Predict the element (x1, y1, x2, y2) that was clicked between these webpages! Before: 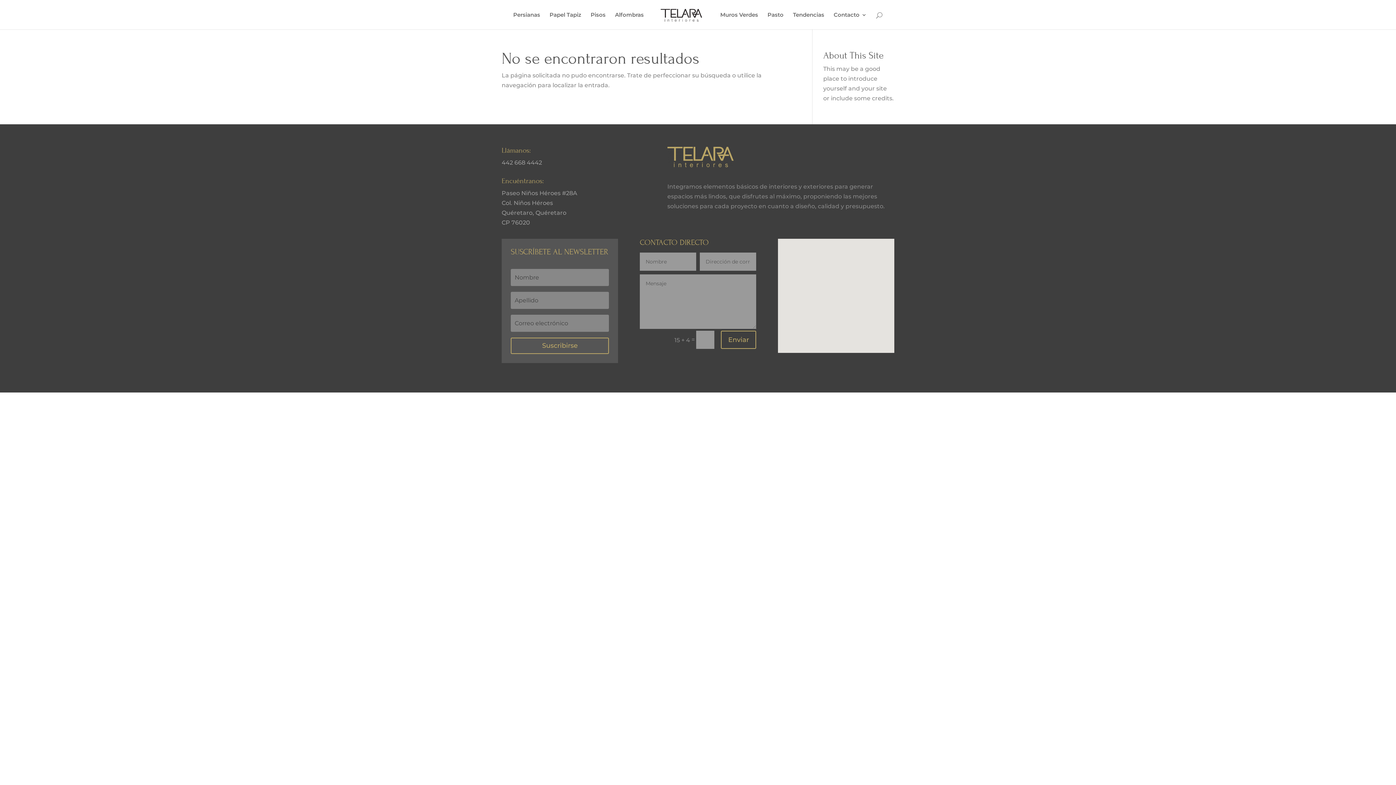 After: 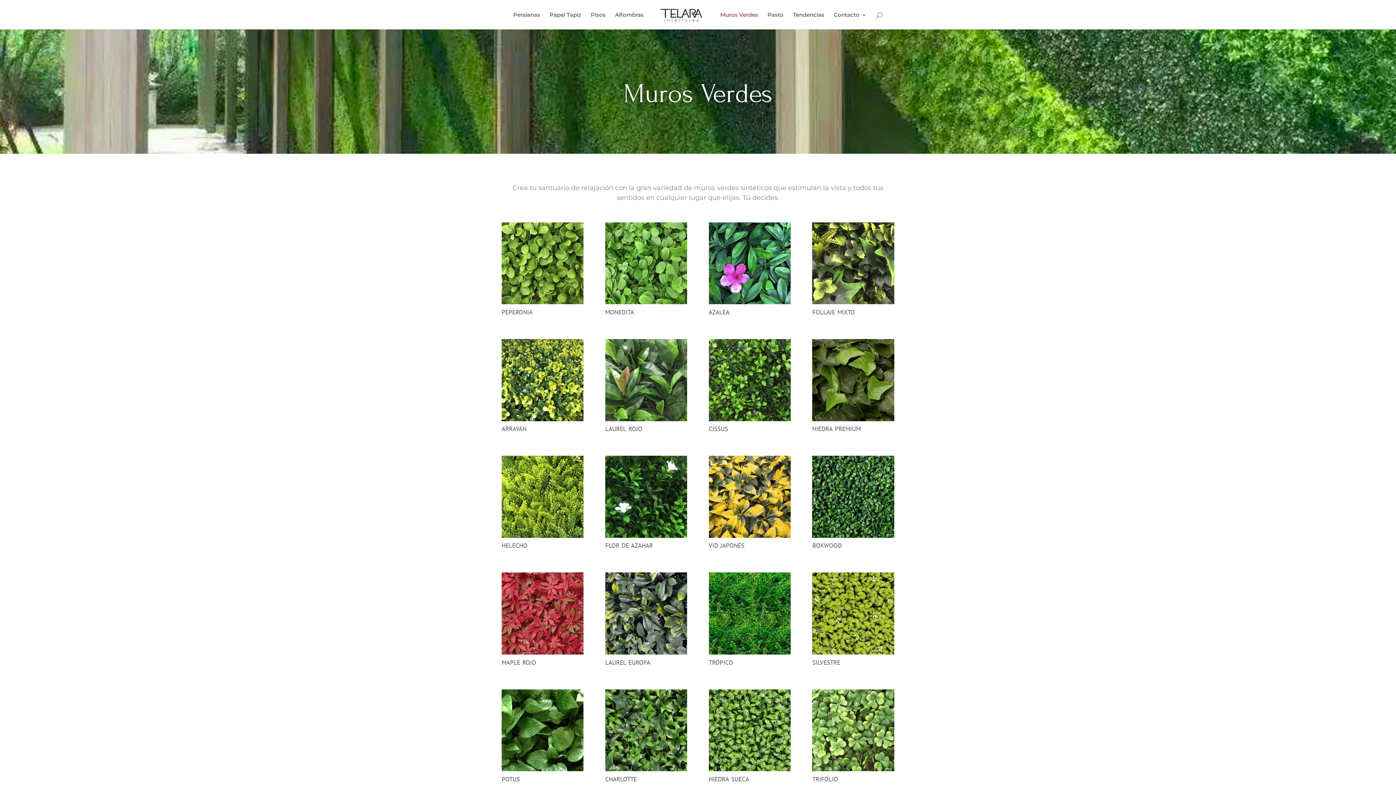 Action: label: Muros Verdes bbox: (720, 12, 758, 29)